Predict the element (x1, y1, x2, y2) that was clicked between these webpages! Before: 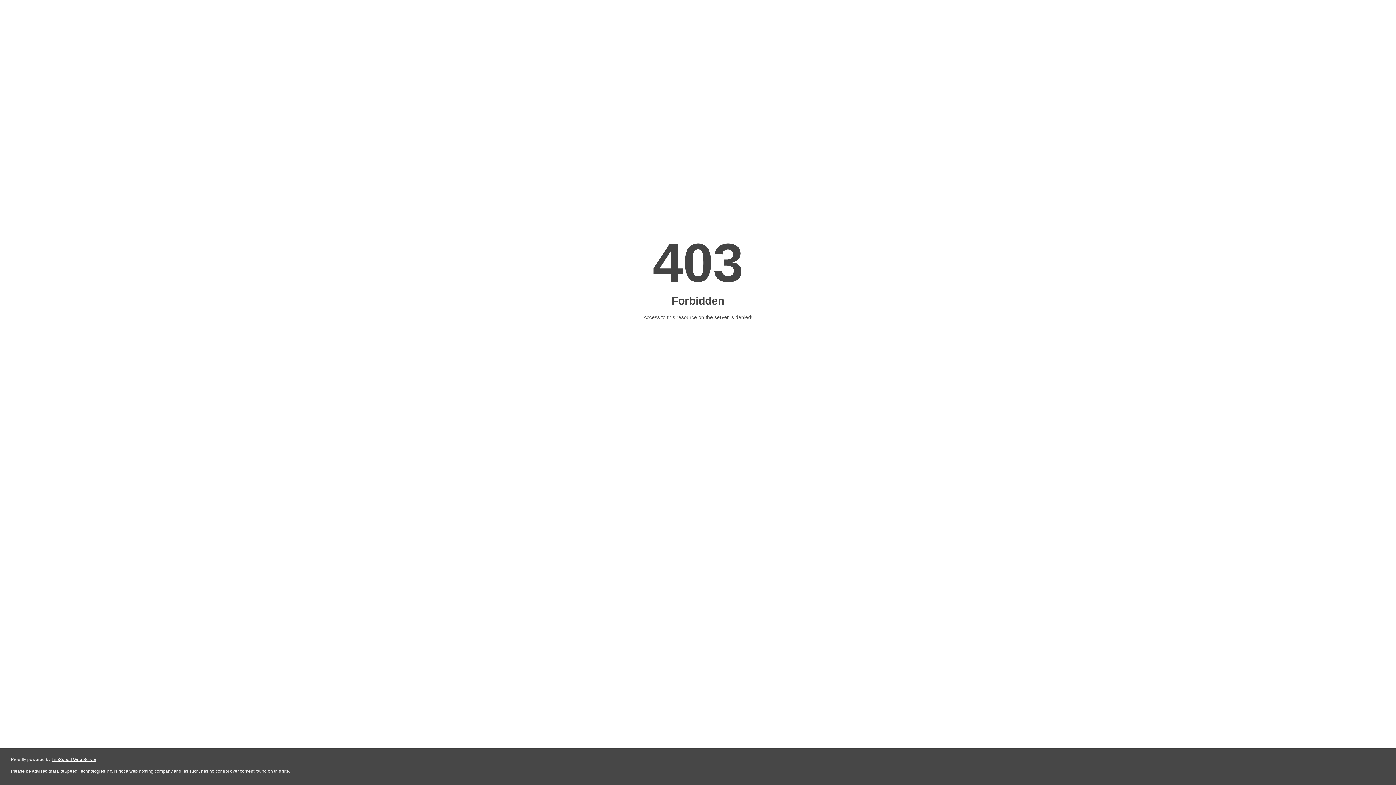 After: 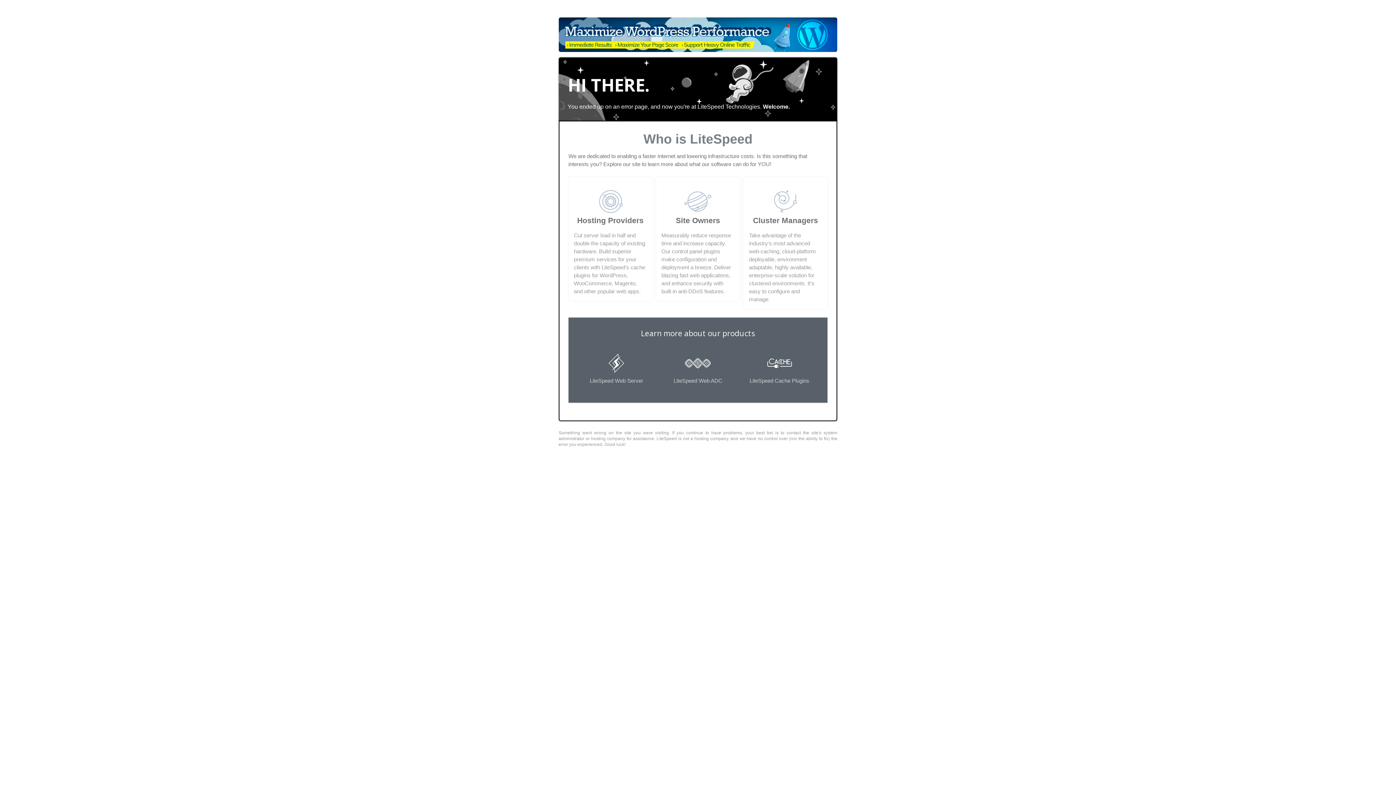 Action: bbox: (51, 757, 96, 762) label: LiteSpeed Web Server